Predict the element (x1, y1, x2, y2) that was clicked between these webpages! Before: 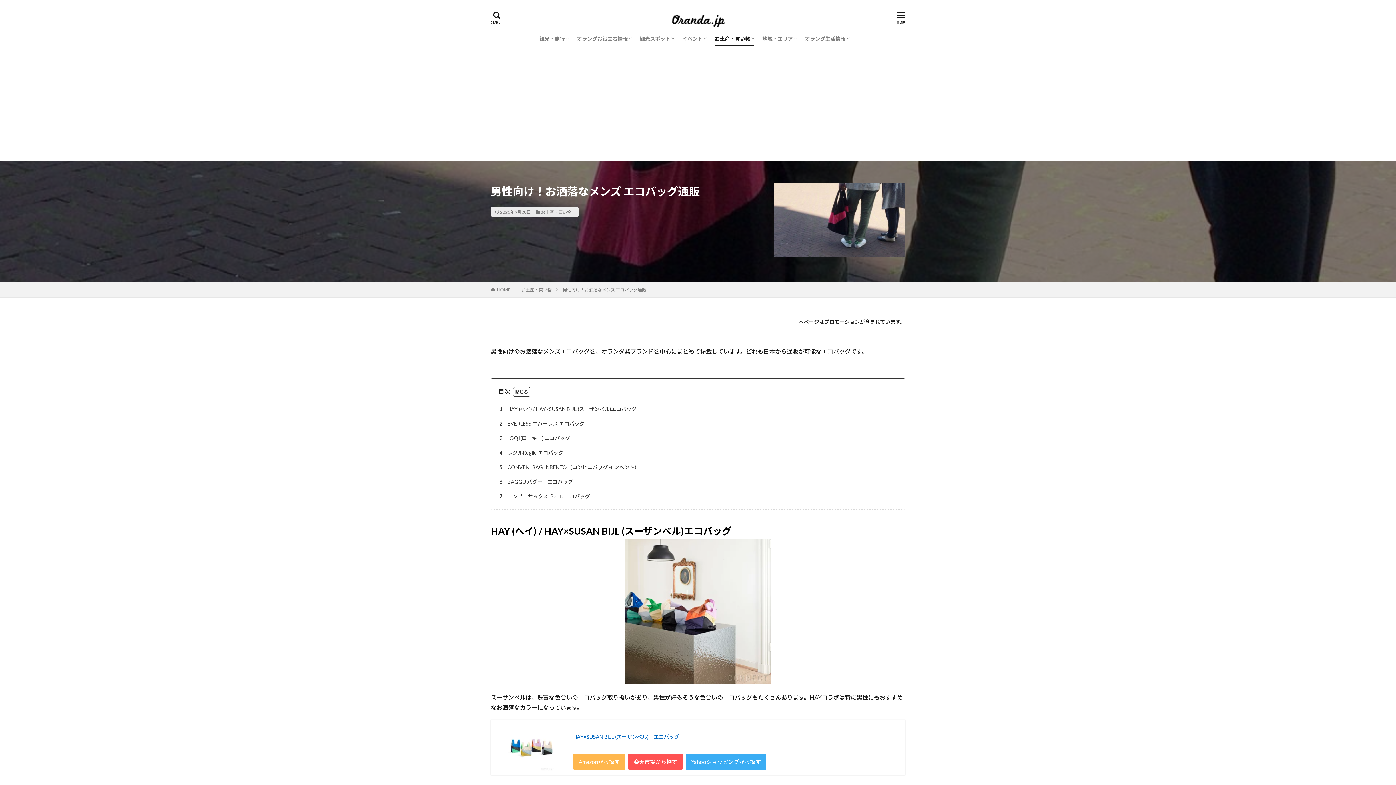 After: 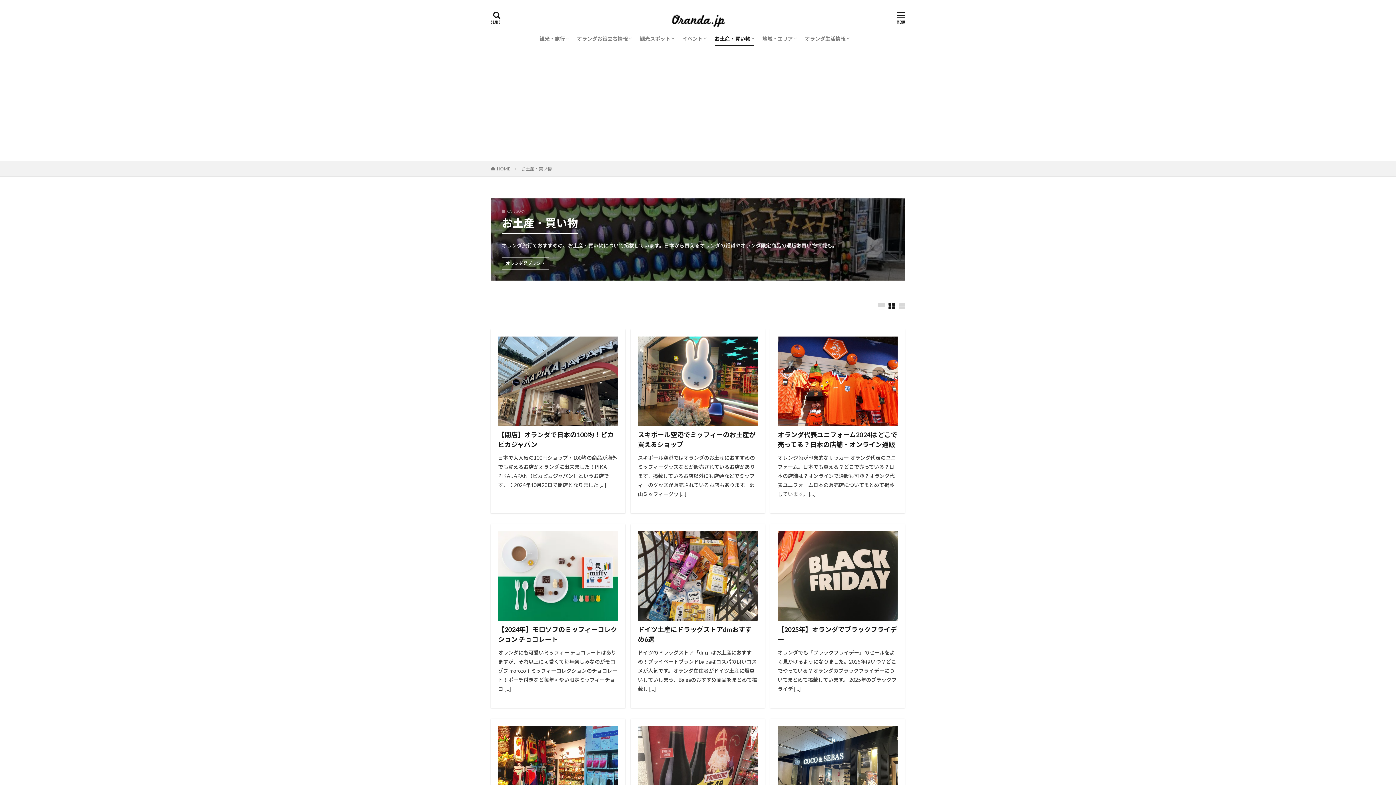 Action: bbox: (521, 287, 552, 292) label: お土産・買い物